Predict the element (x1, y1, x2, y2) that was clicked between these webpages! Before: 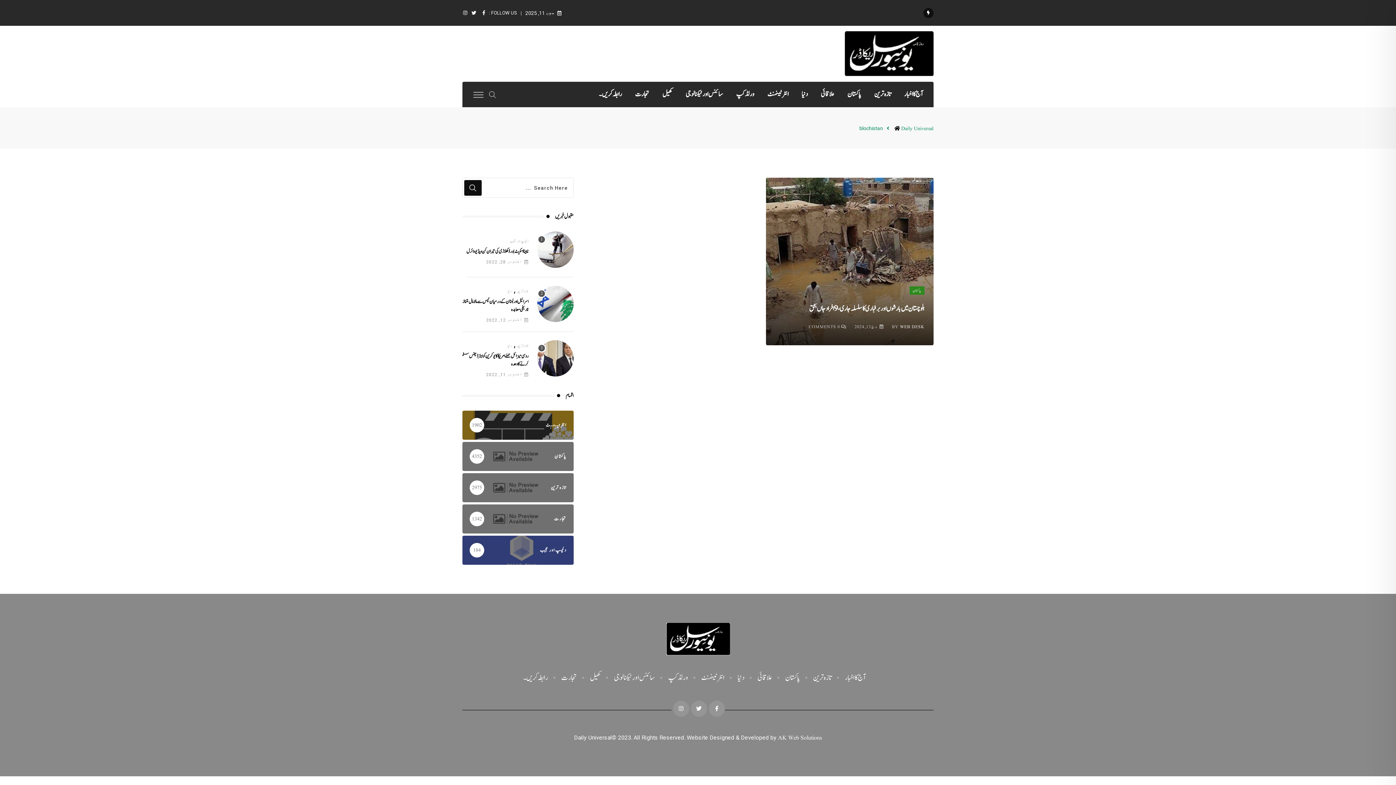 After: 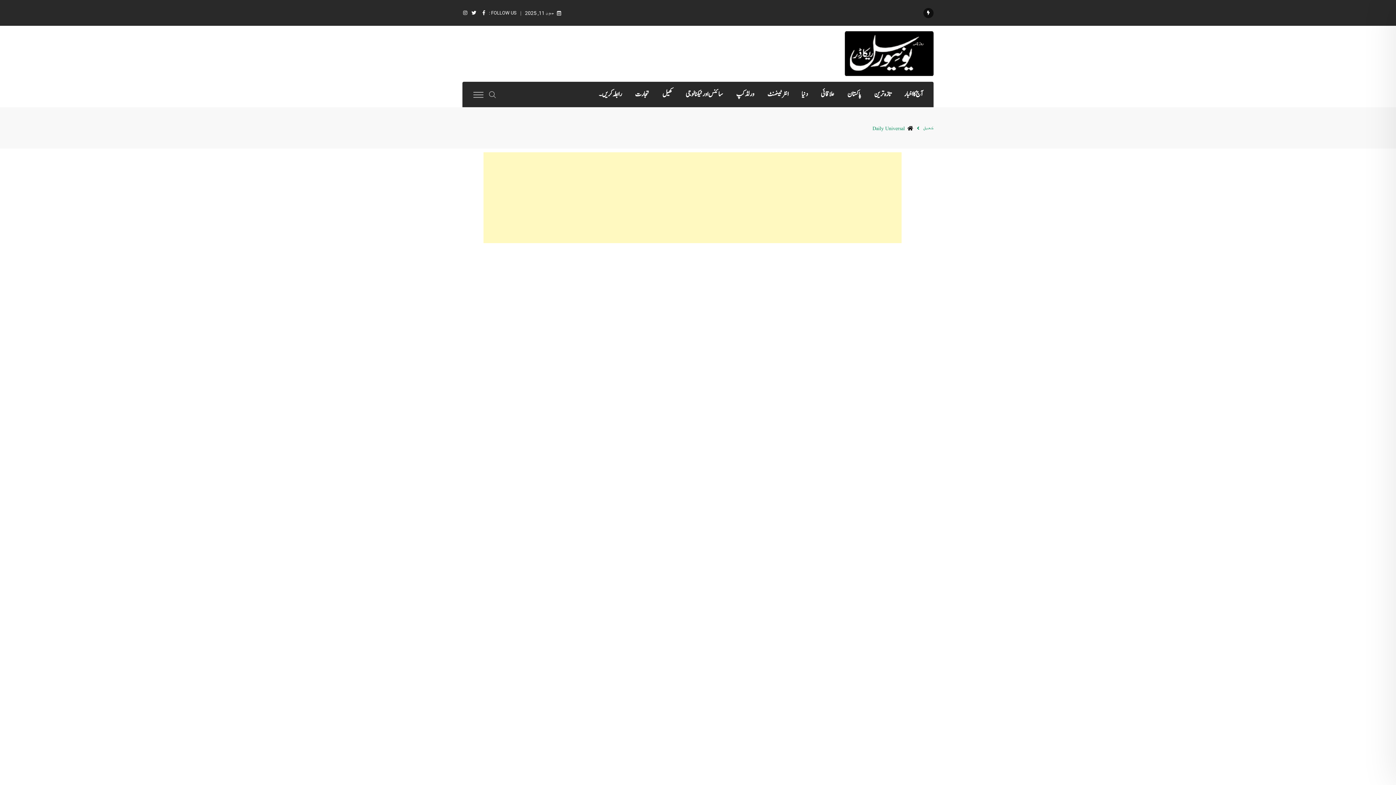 Action: label: کھیل bbox: (657, 81, 678, 107)